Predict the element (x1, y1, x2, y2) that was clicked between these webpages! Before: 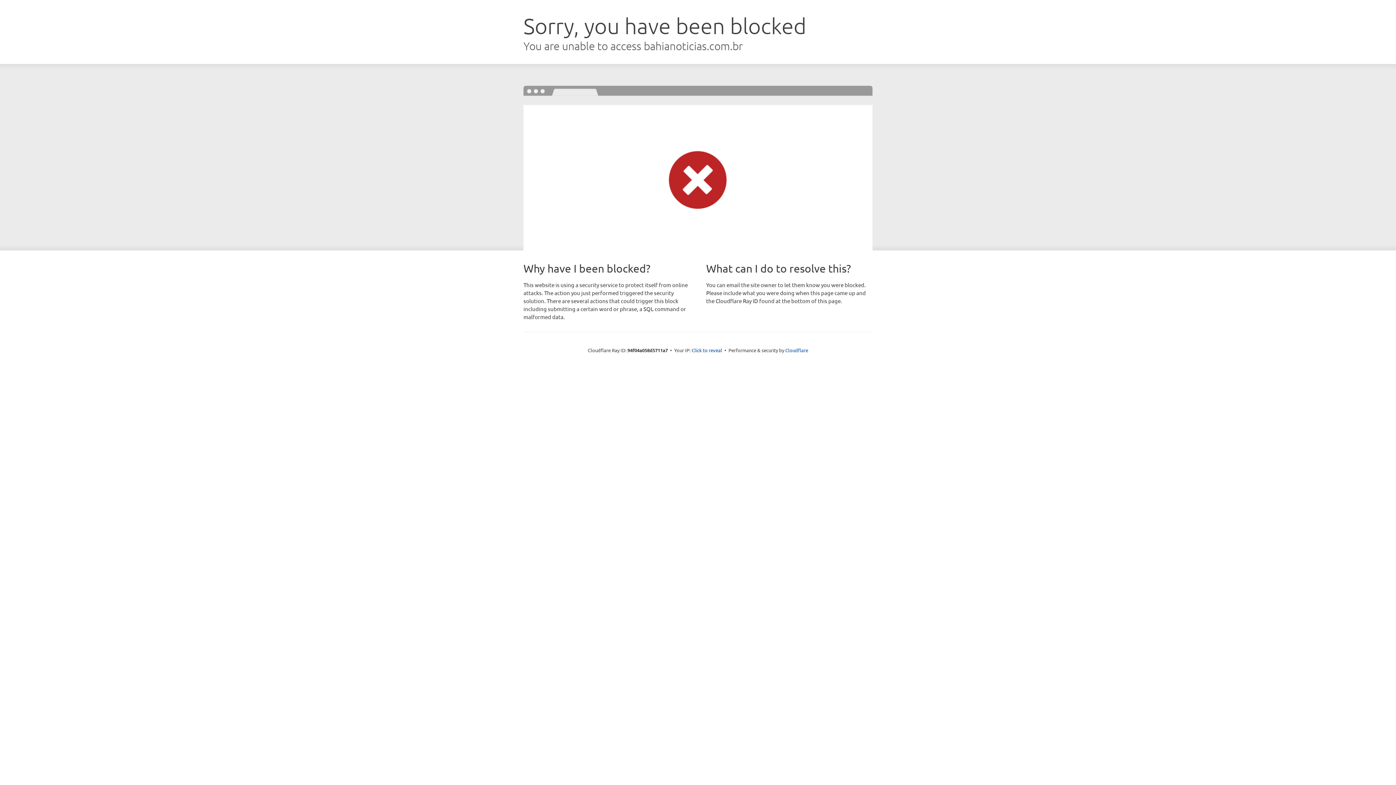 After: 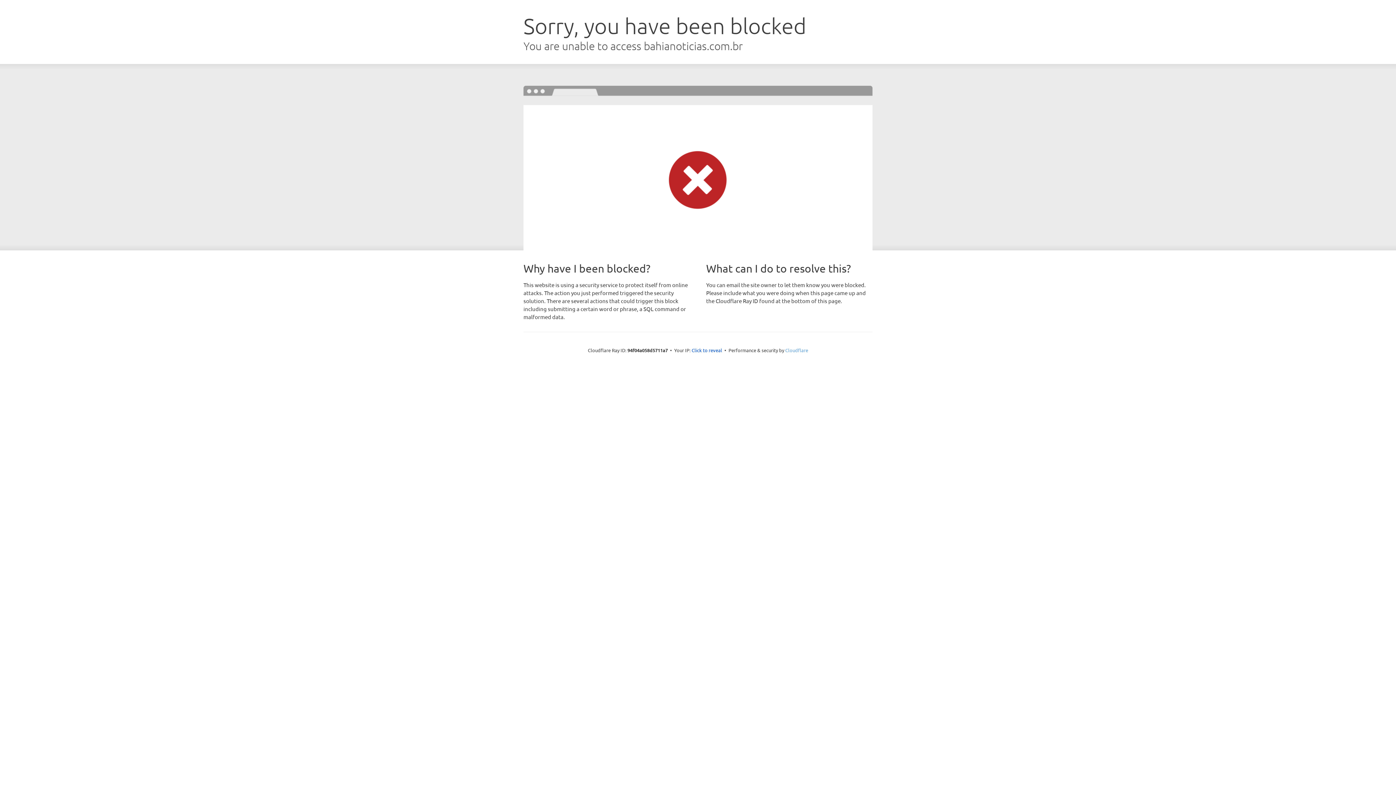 Action: label: Cloudflare bbox: (785, 347, 808, 353)